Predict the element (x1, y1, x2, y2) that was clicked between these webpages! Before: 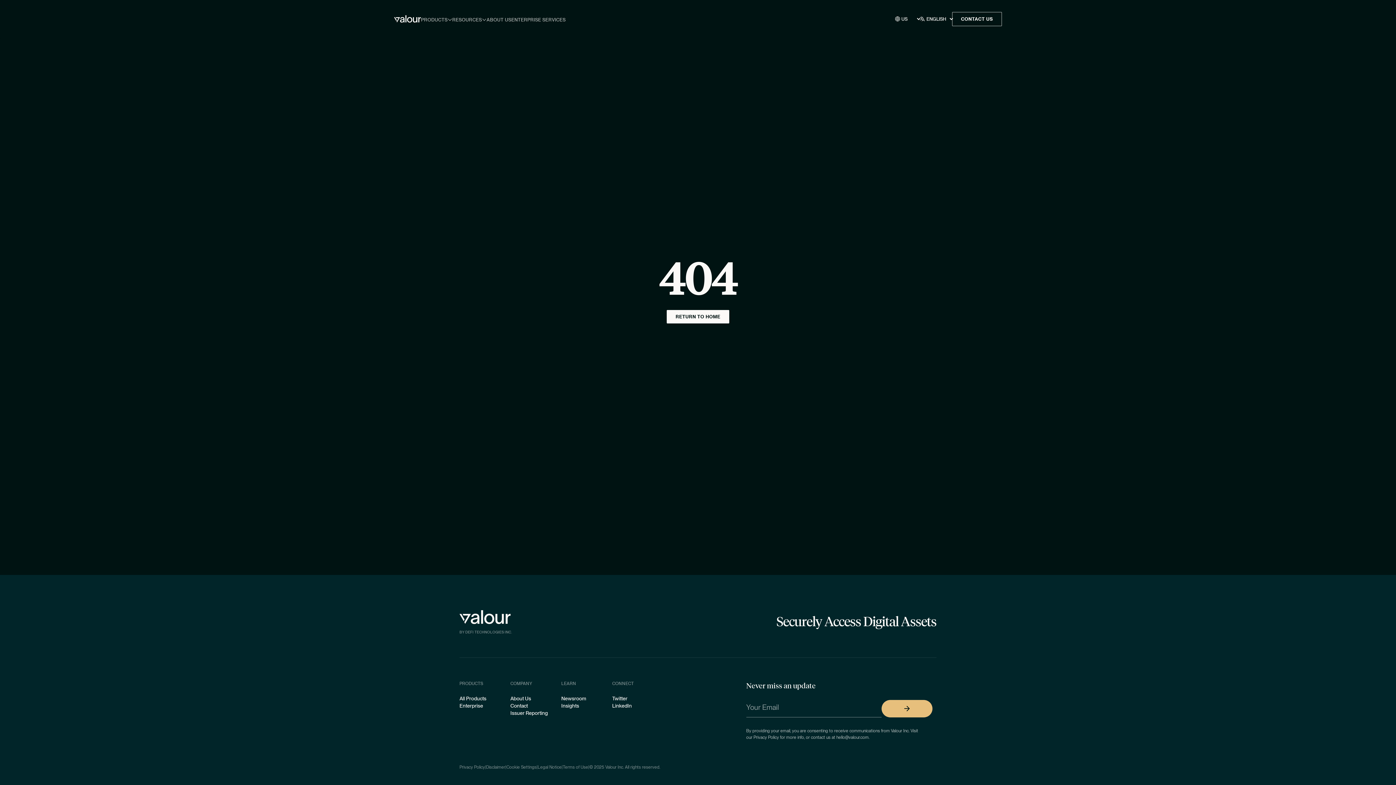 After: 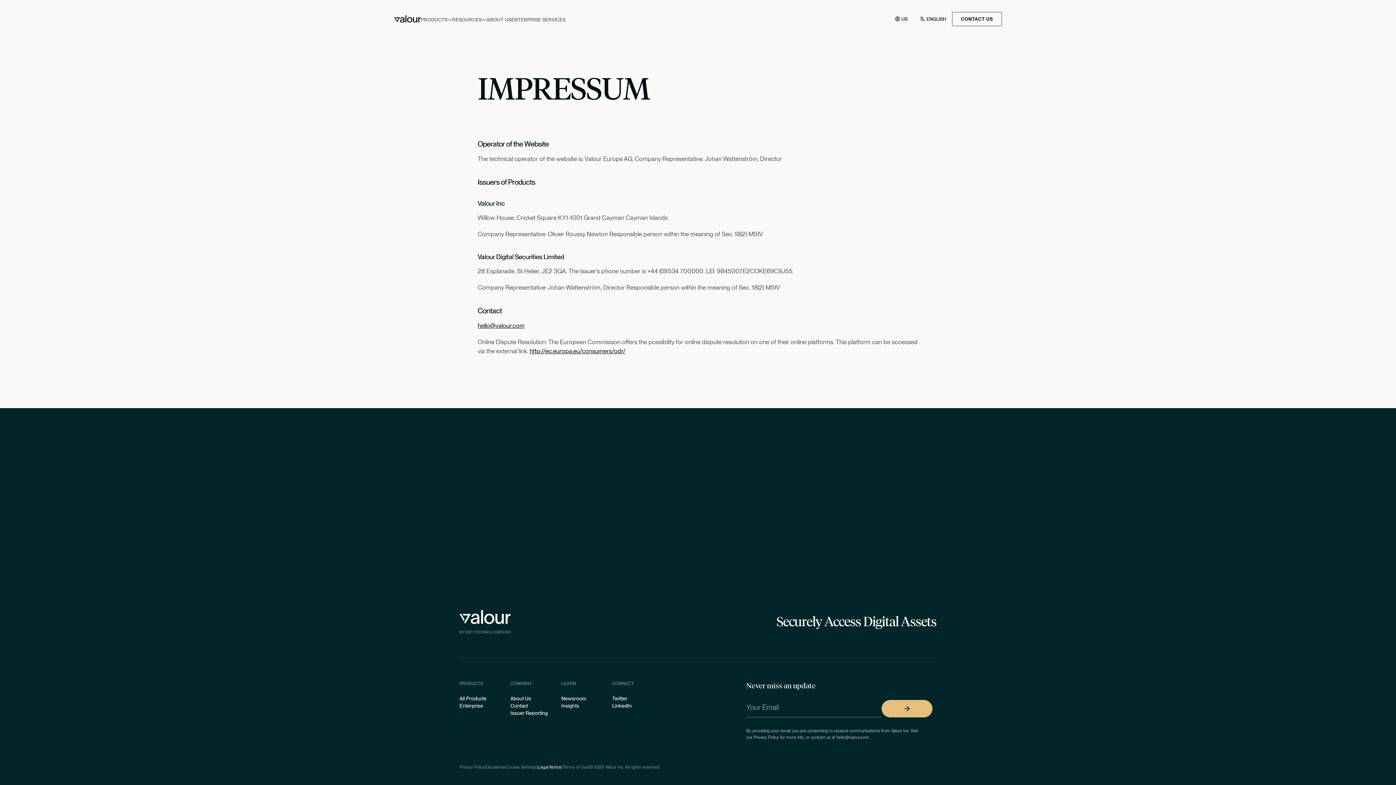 Action: label: Legal Notice bbox: (536, 762, 563, 772)